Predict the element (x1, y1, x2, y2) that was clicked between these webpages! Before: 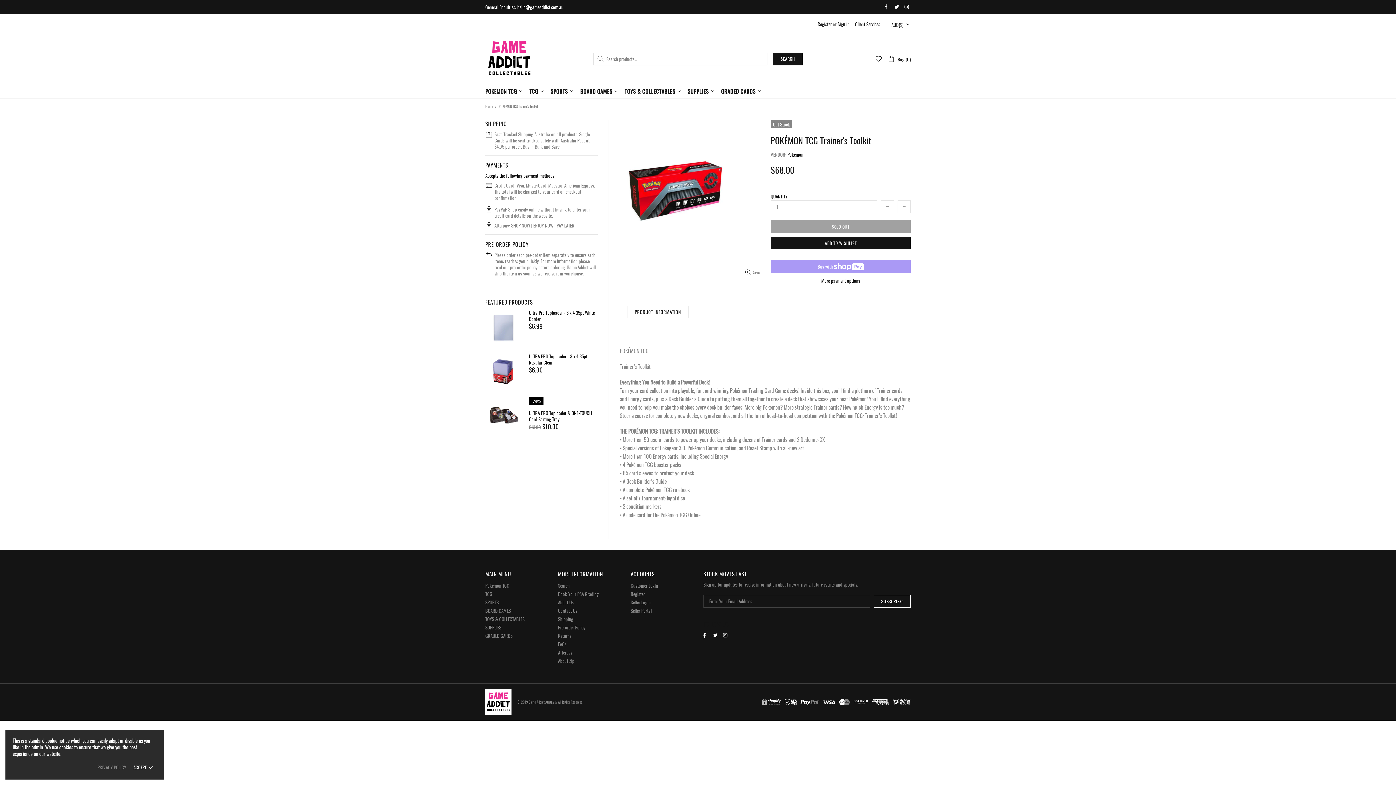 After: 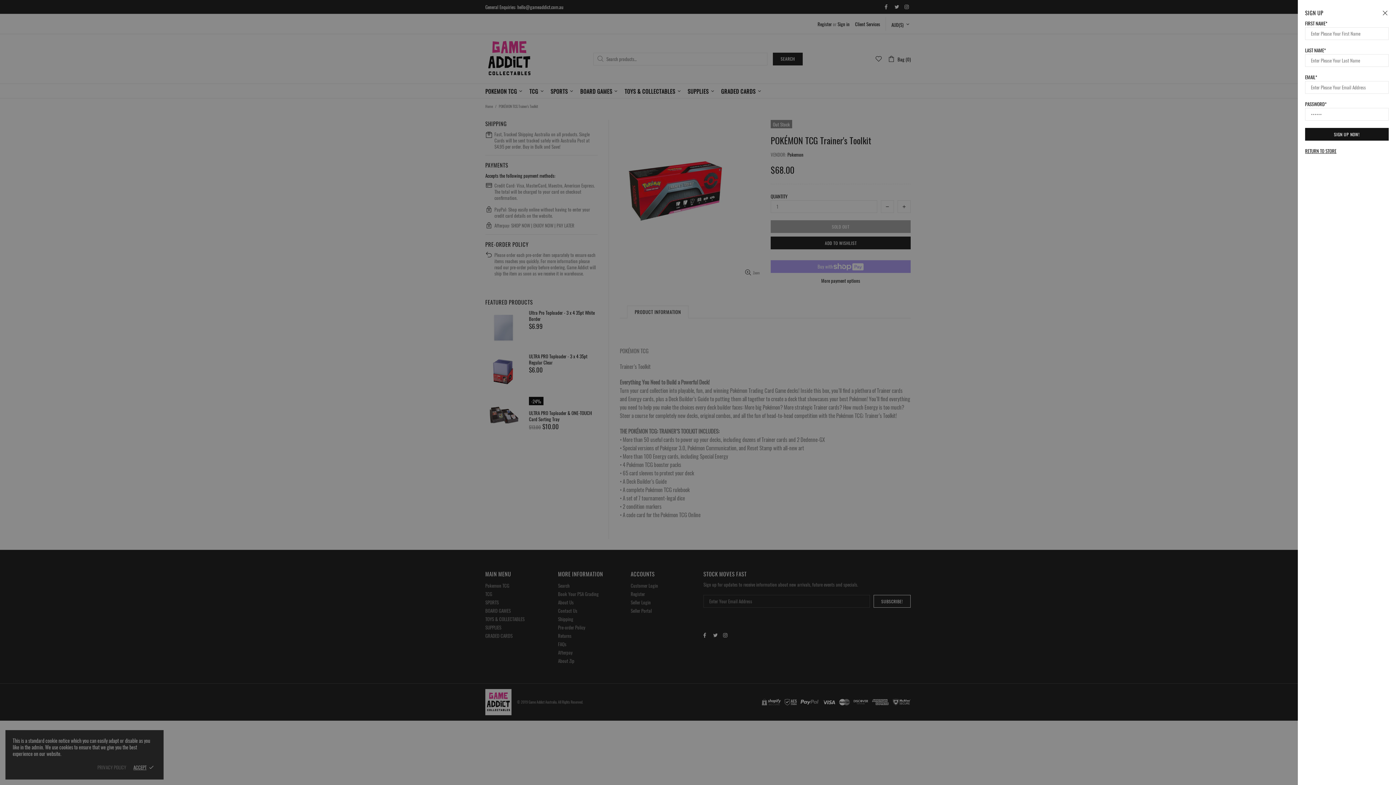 Action: bbox: (817, 20, 832, 27) label: Register